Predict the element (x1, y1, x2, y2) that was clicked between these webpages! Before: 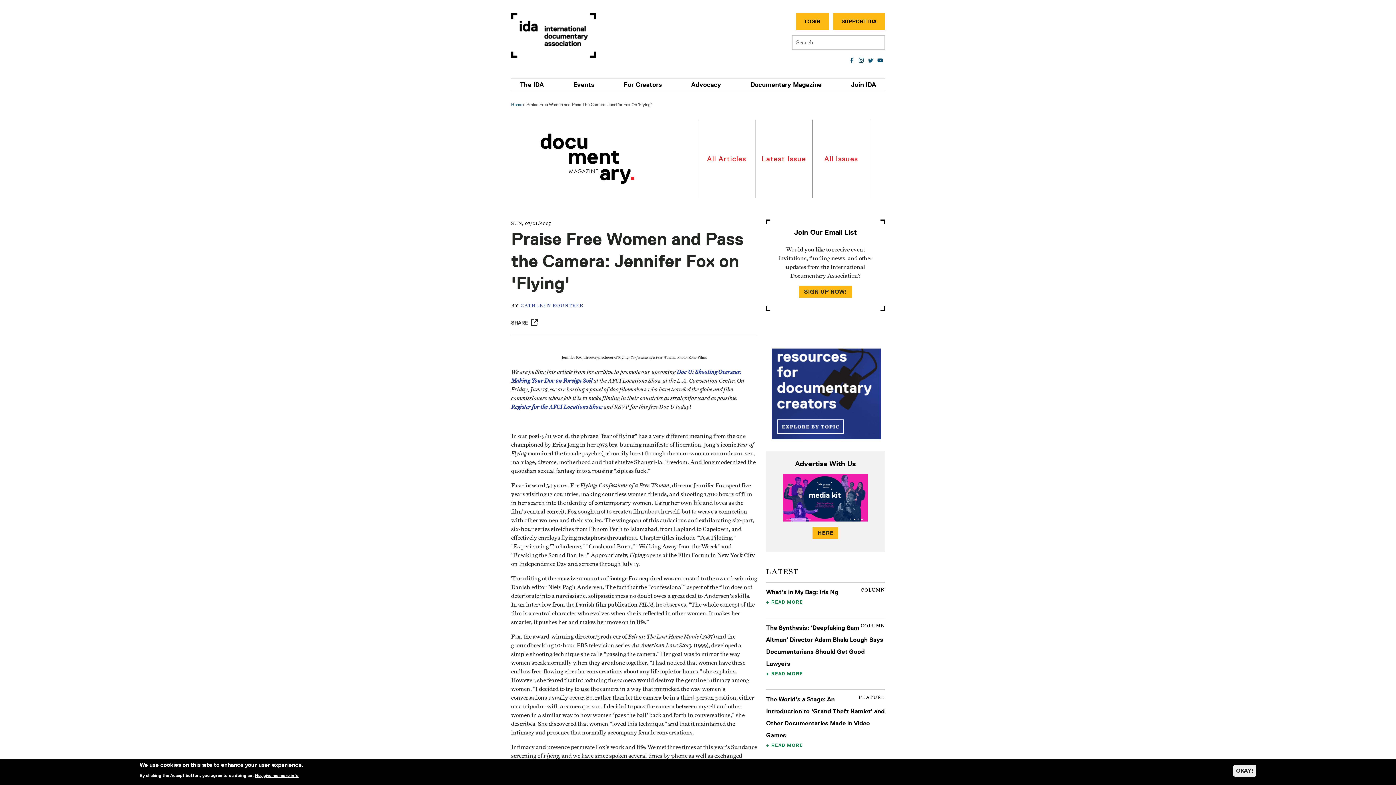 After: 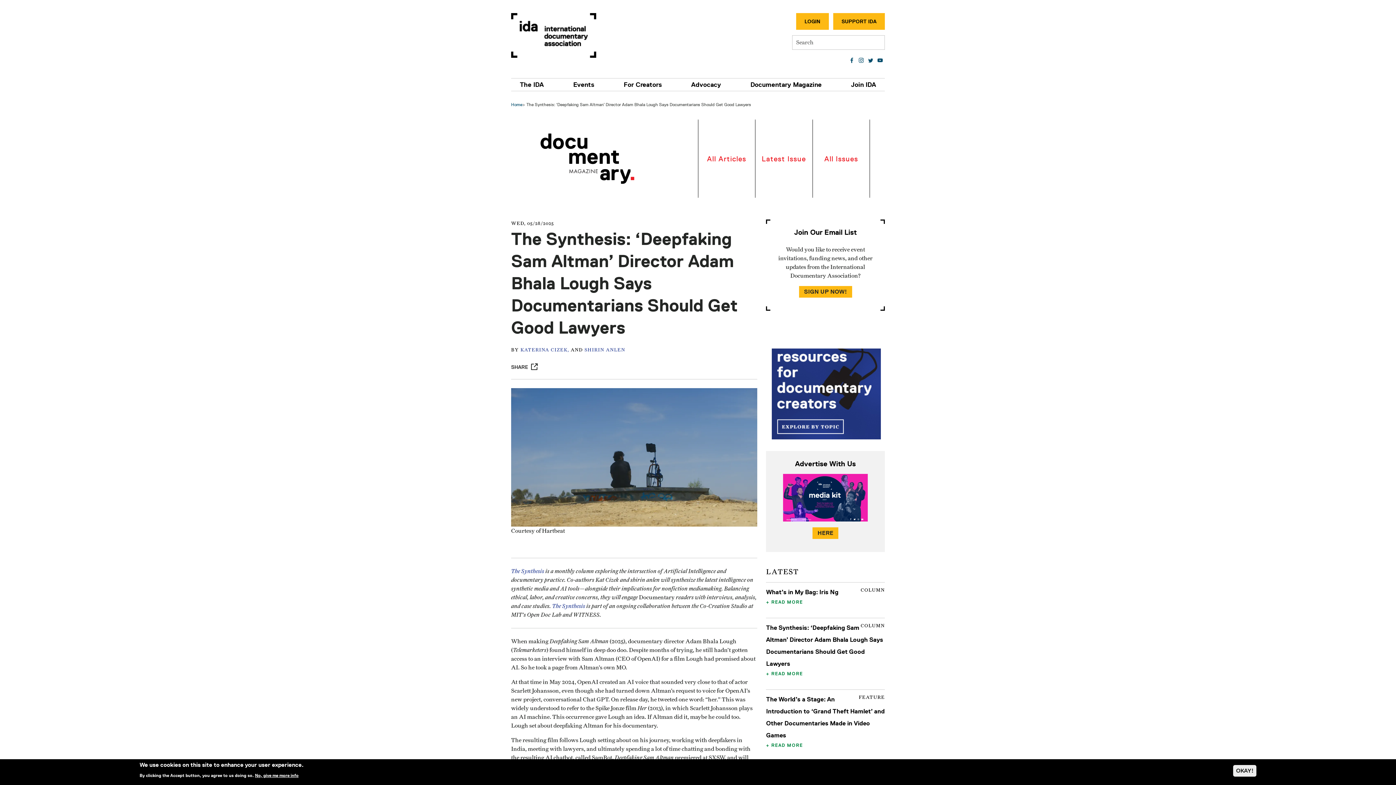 Action: bbox: (766, 670, 803, 677) label: READ MORE